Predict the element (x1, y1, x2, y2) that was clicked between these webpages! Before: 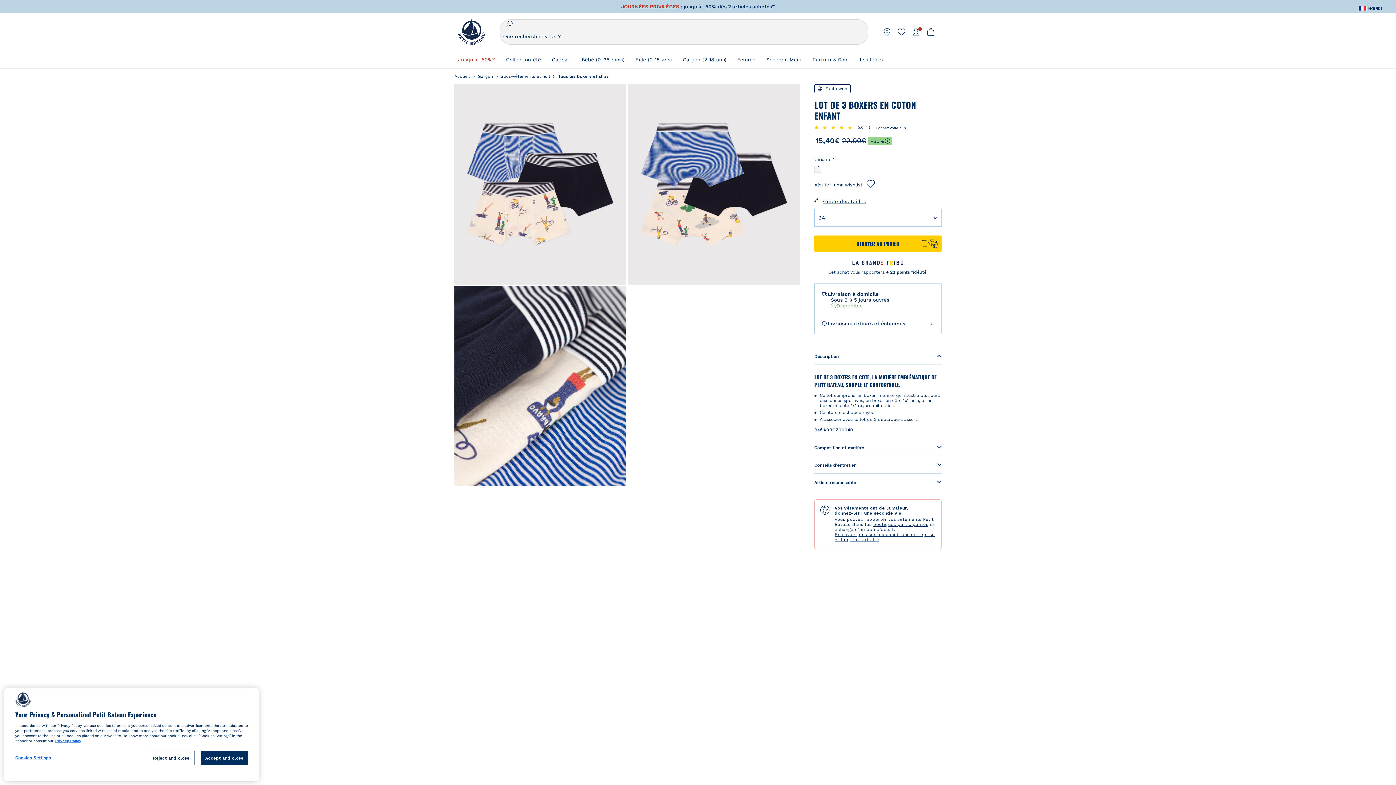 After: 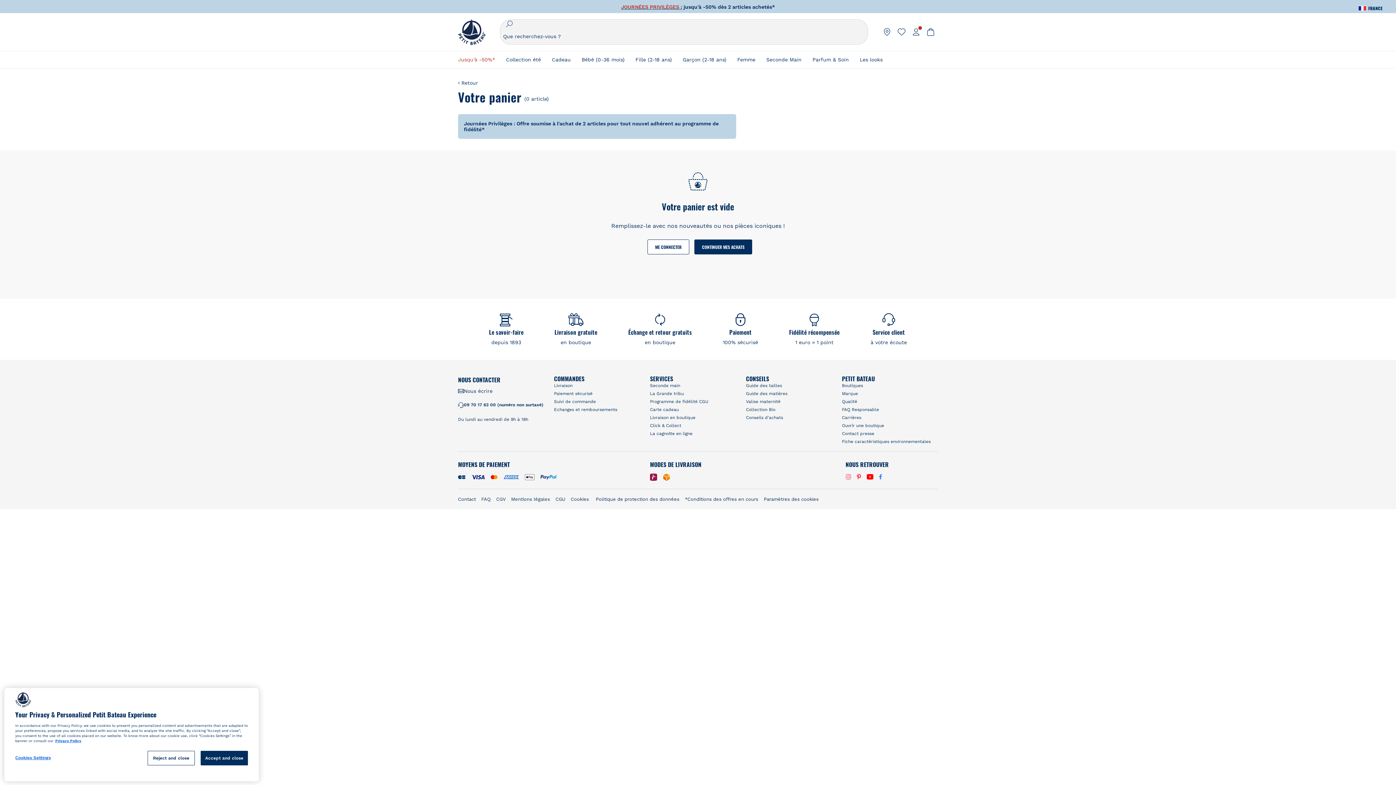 Action: bbox: (926, 27, 935, 36)